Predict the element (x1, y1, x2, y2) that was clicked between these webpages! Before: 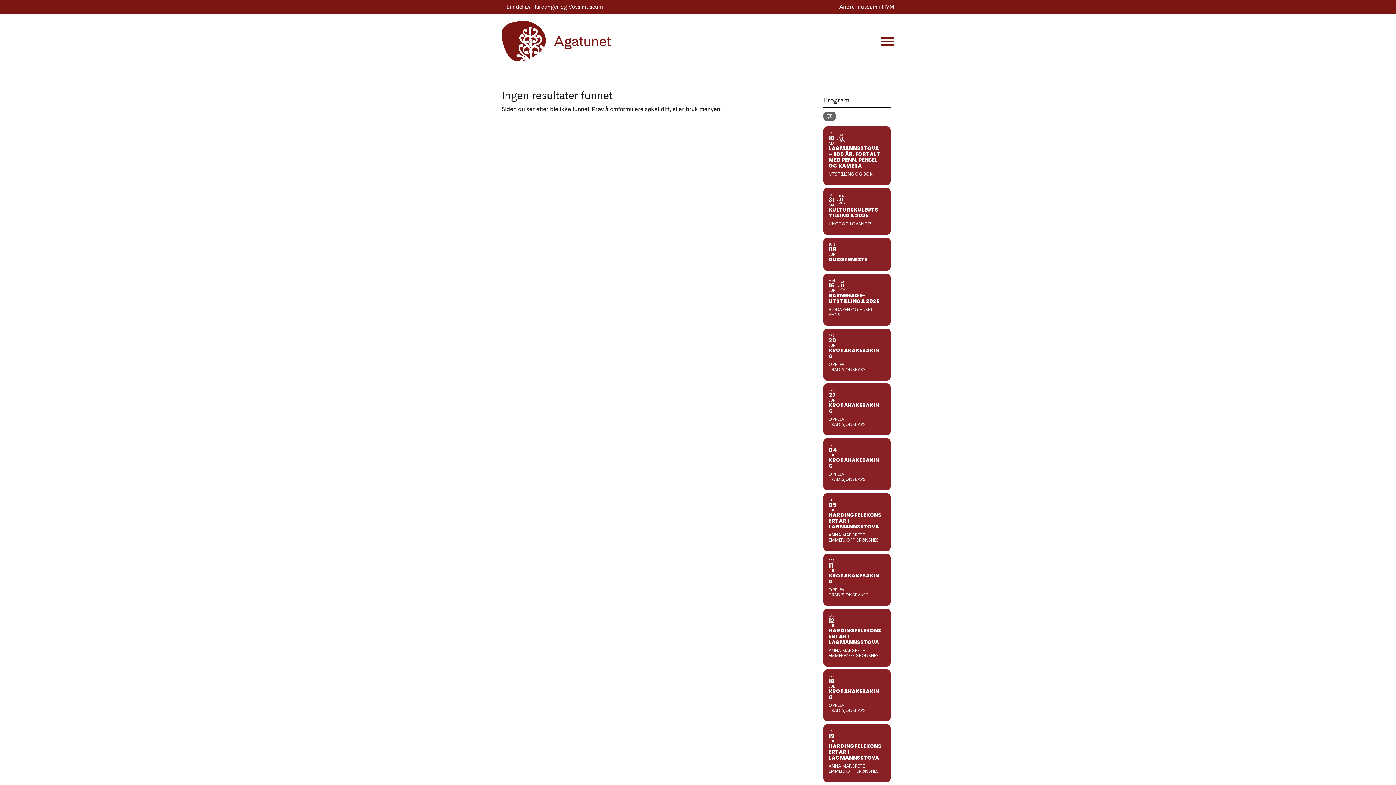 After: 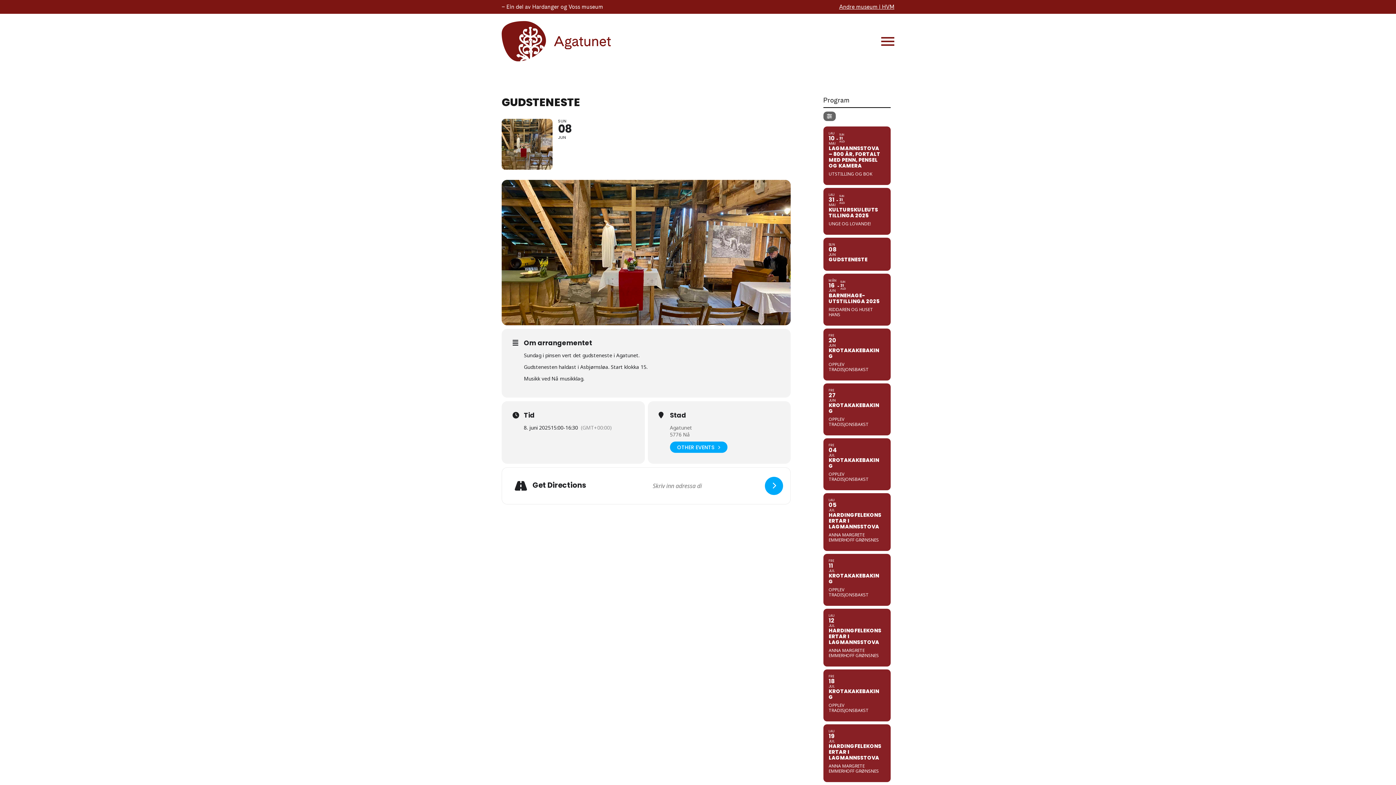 Action: label: SUN
08
JUN
GUDSTENESTE bbox: (823, 237, 890, 270)